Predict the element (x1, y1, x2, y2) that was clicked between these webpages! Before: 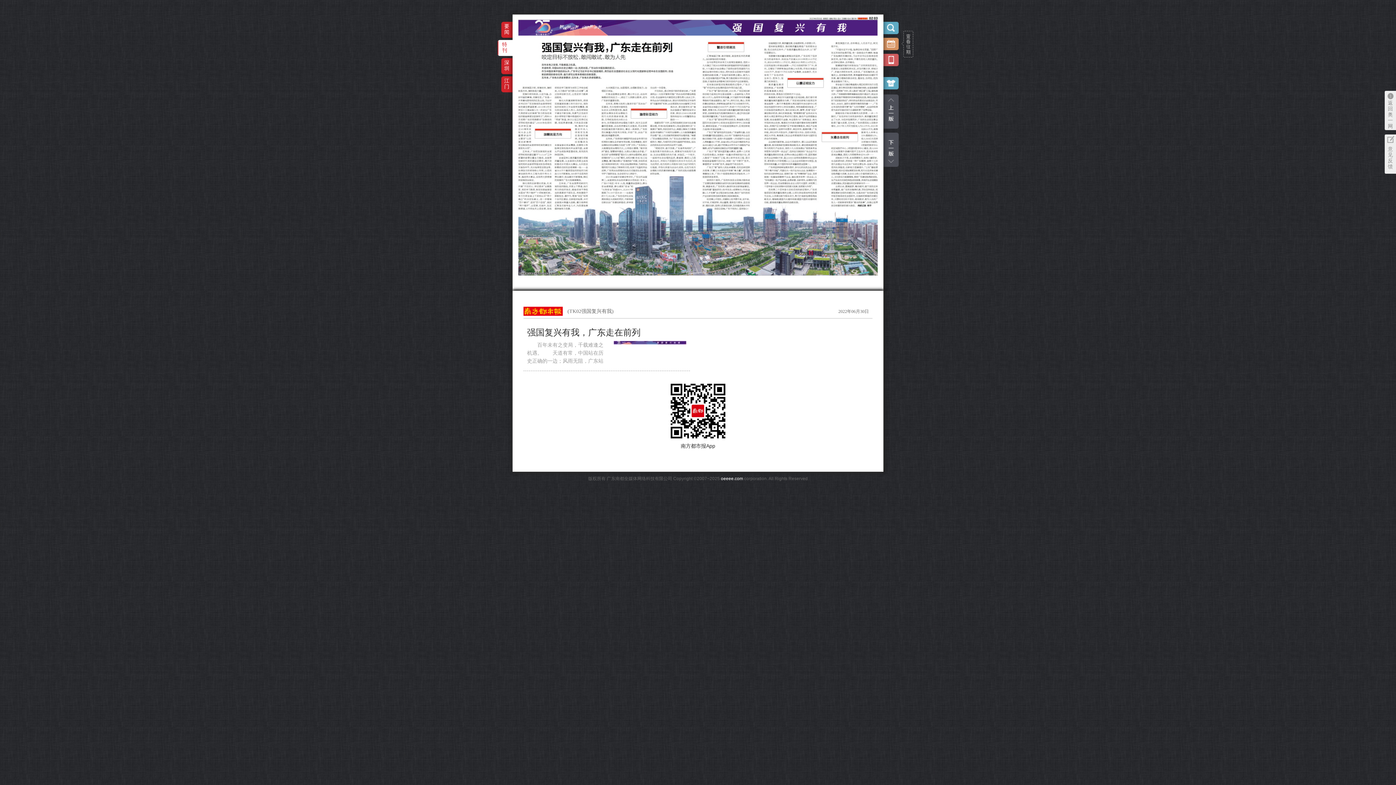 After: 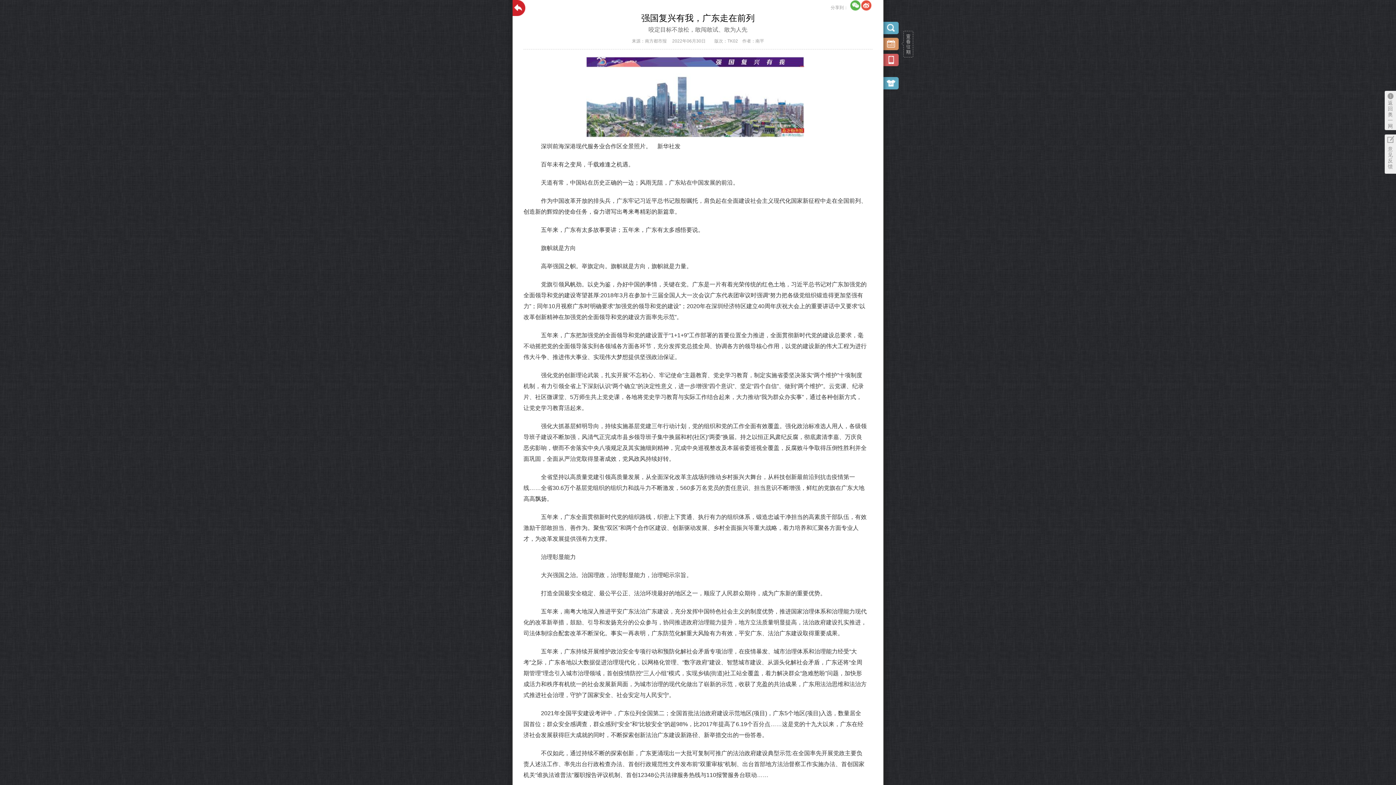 Action: label: 强国复兴有我，广东走在前列 bbox: (527, 328, 640, 337)